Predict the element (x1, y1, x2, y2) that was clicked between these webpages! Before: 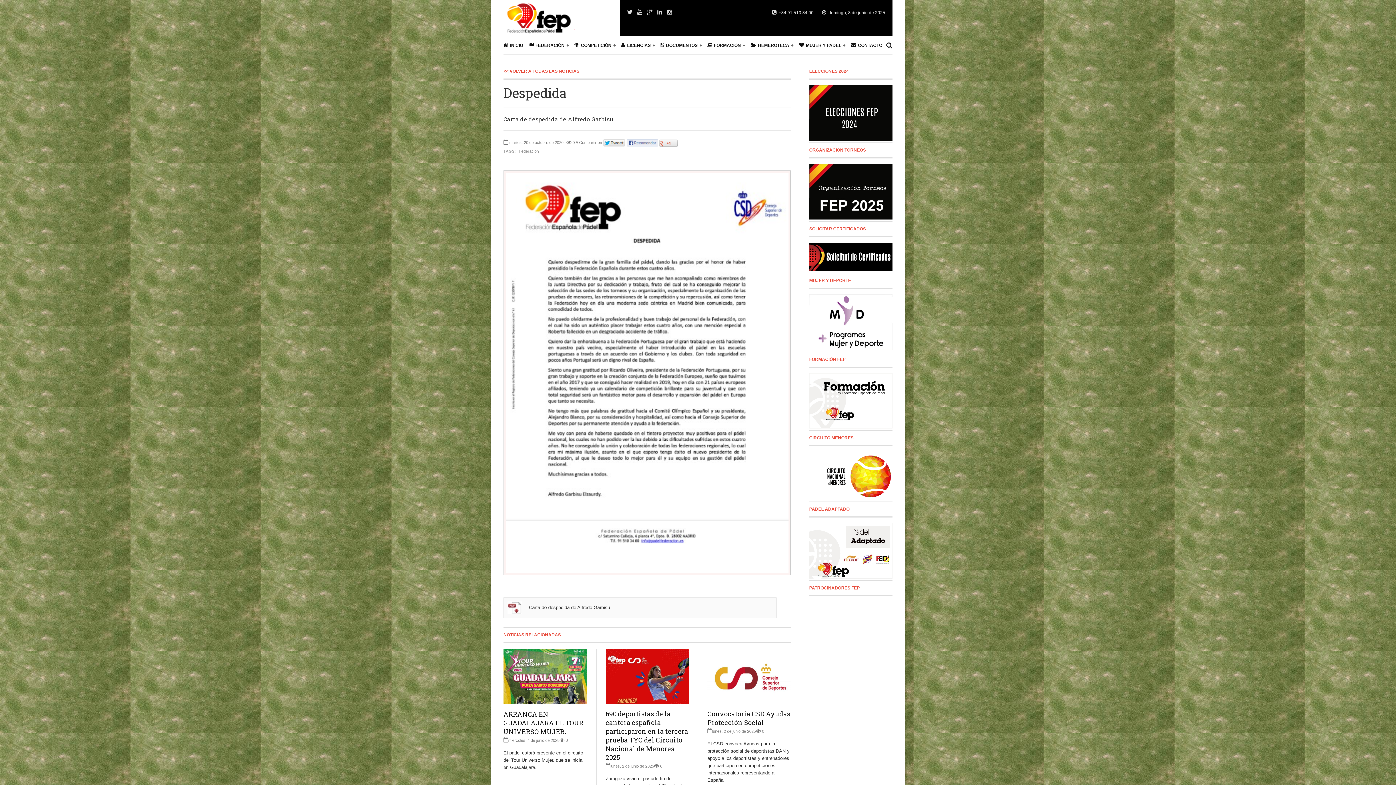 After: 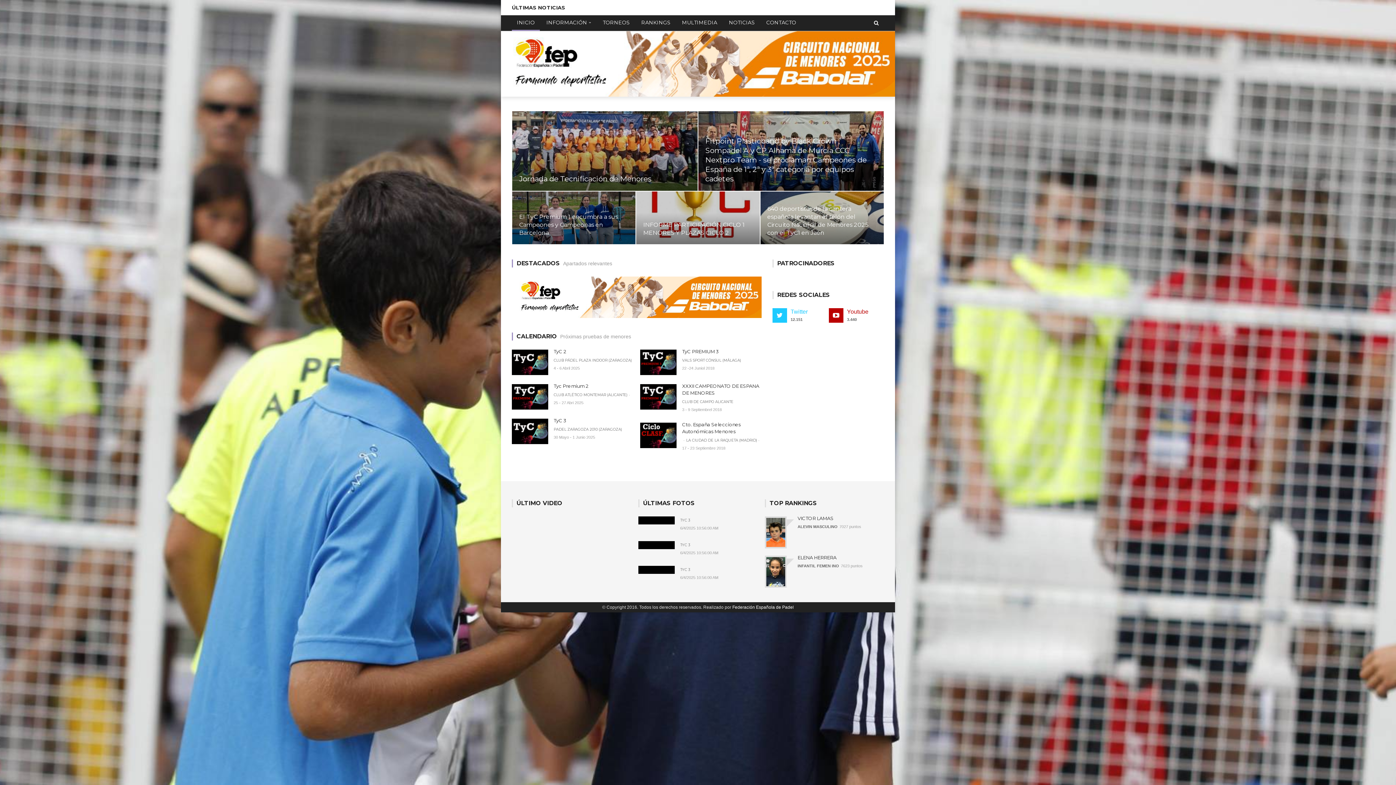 Action: bbox: (809, 493, 892, 498)